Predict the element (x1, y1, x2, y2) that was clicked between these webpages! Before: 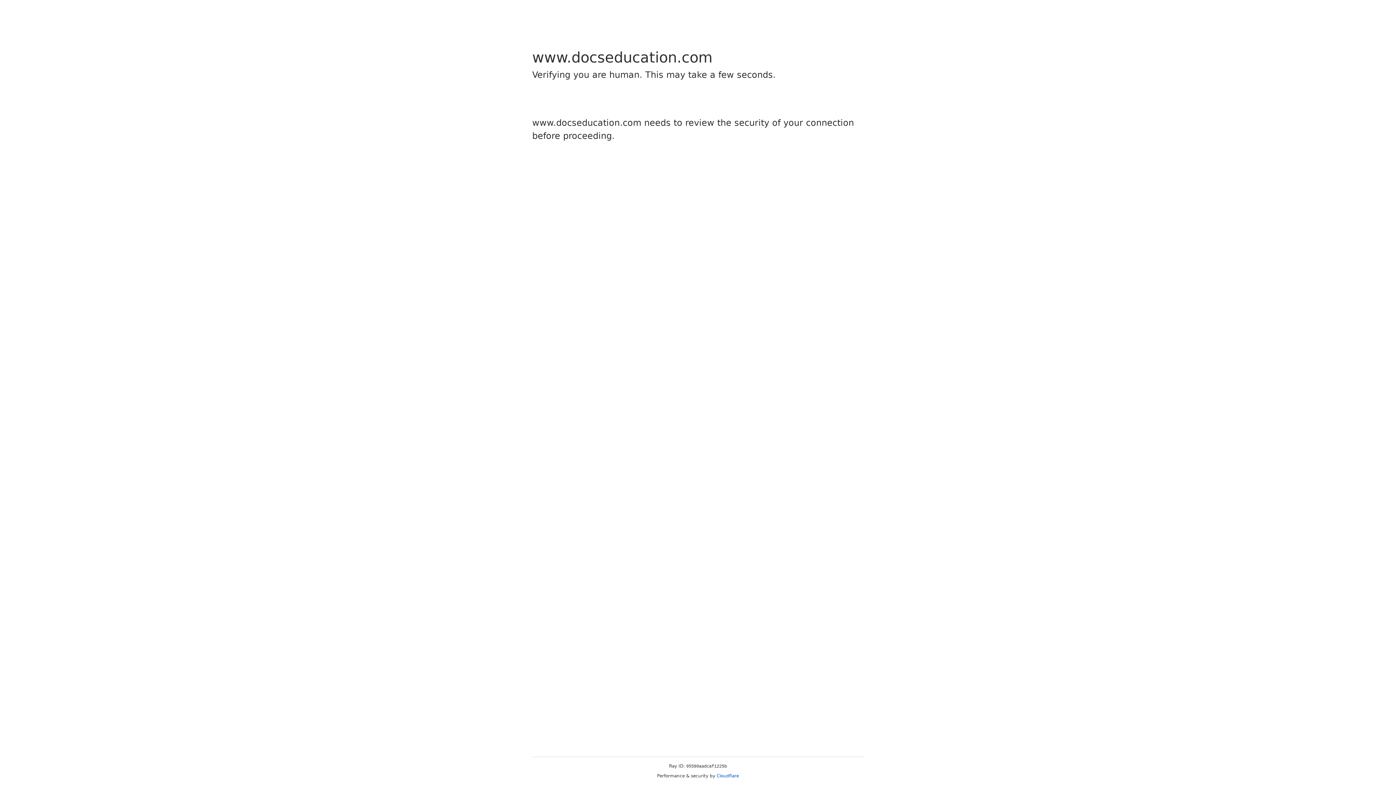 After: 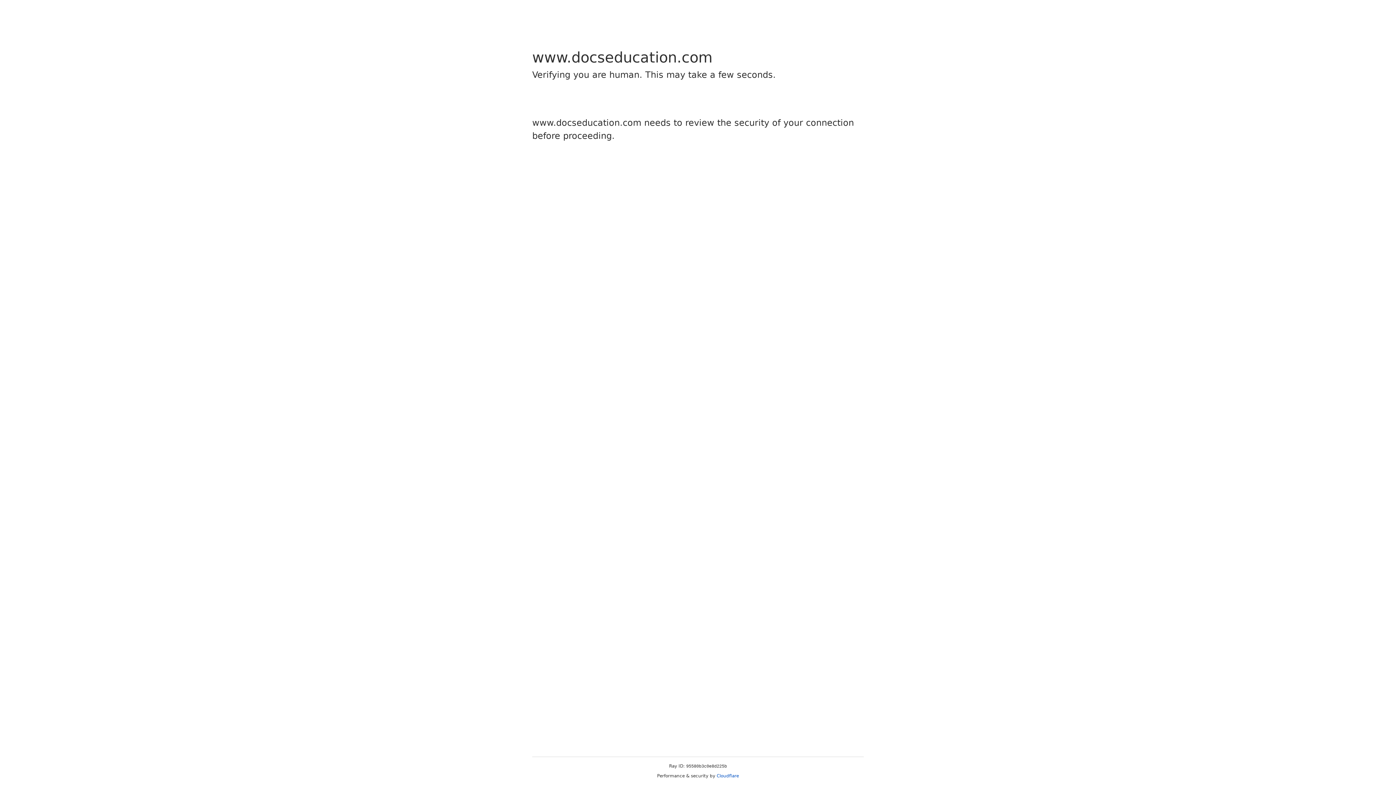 Action: bbox: (716, 773, 739, 778) label: Cloudflare